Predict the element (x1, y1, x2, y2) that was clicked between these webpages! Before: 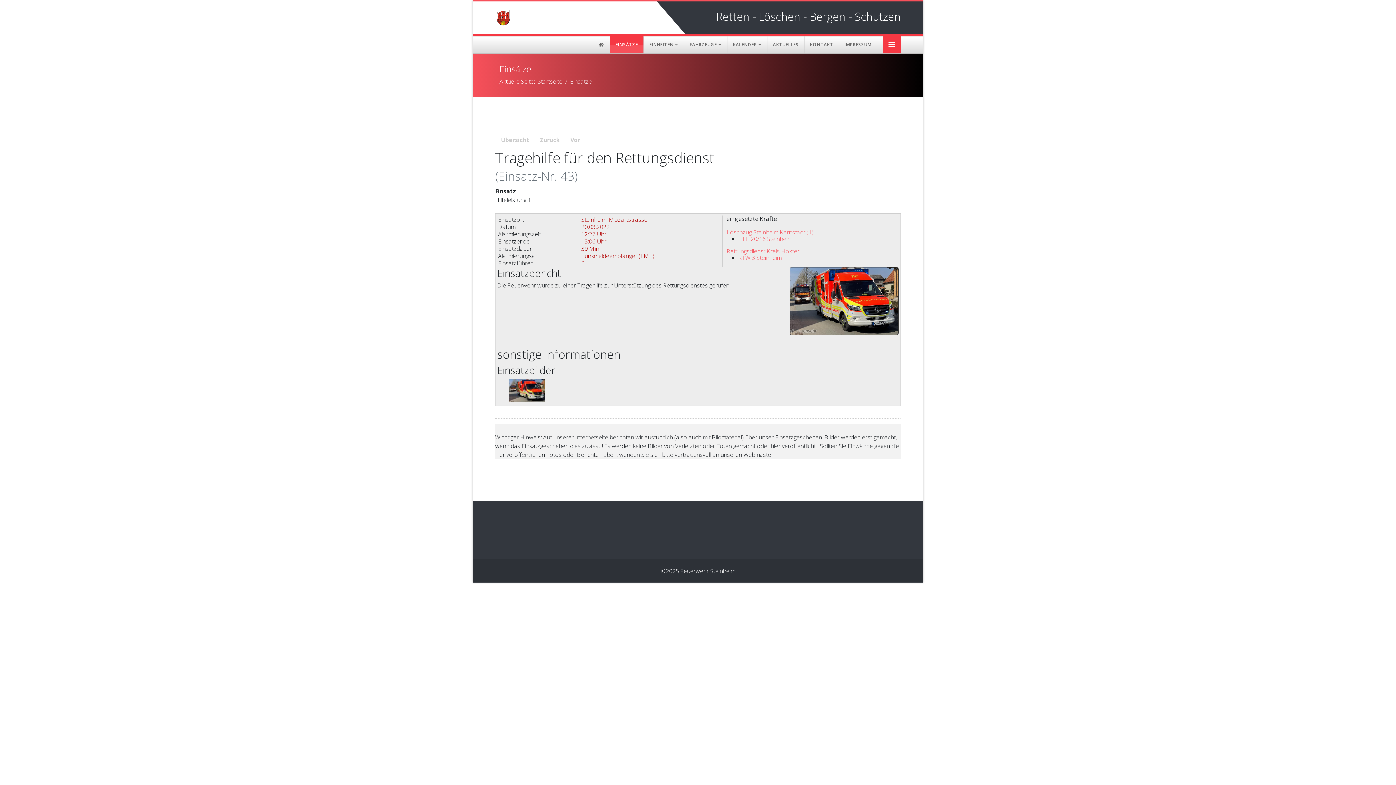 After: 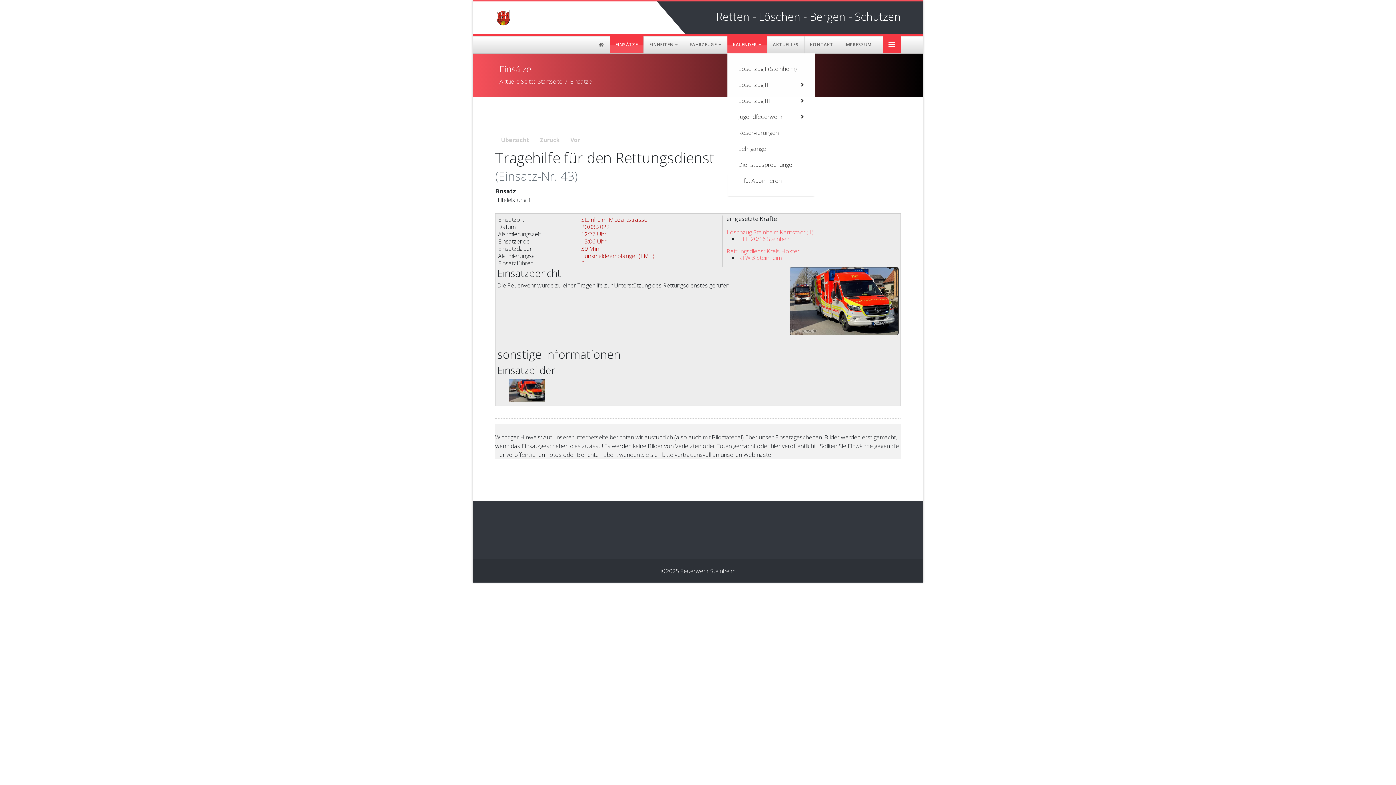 Action: bbox: (727, 35, 767, 53) label: KALENDER